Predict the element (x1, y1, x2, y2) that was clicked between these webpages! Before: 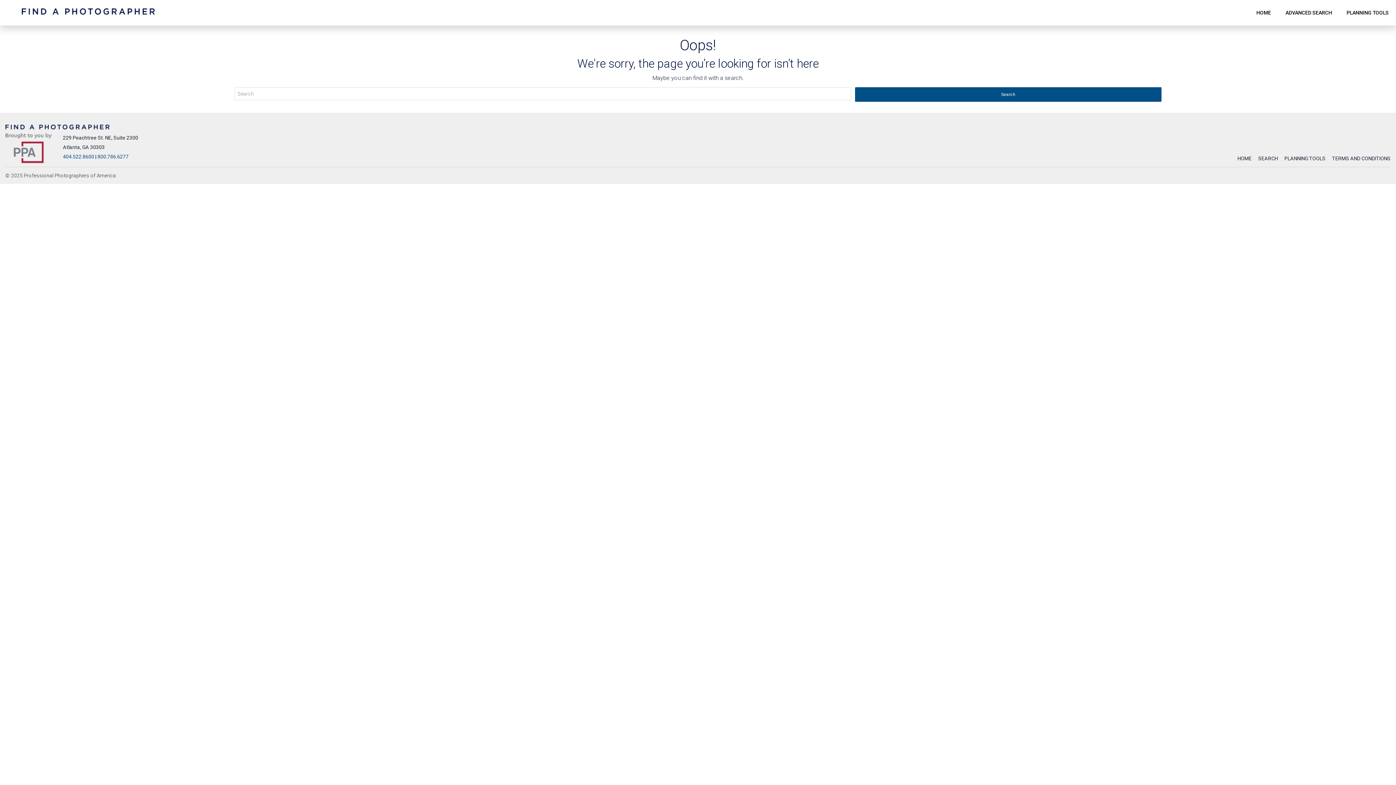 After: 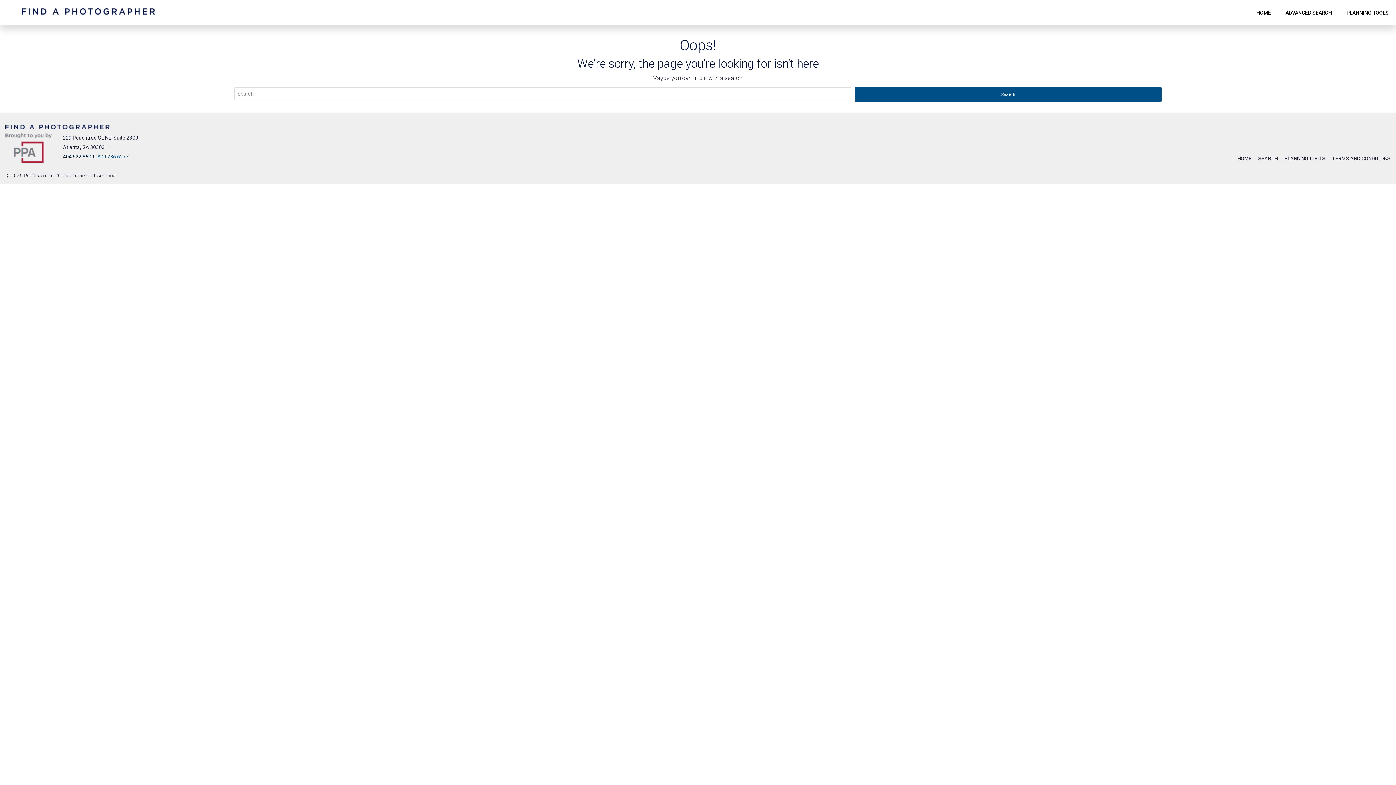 Action: label: 404.522.8600 bbox: (62, 153, 94, 159)